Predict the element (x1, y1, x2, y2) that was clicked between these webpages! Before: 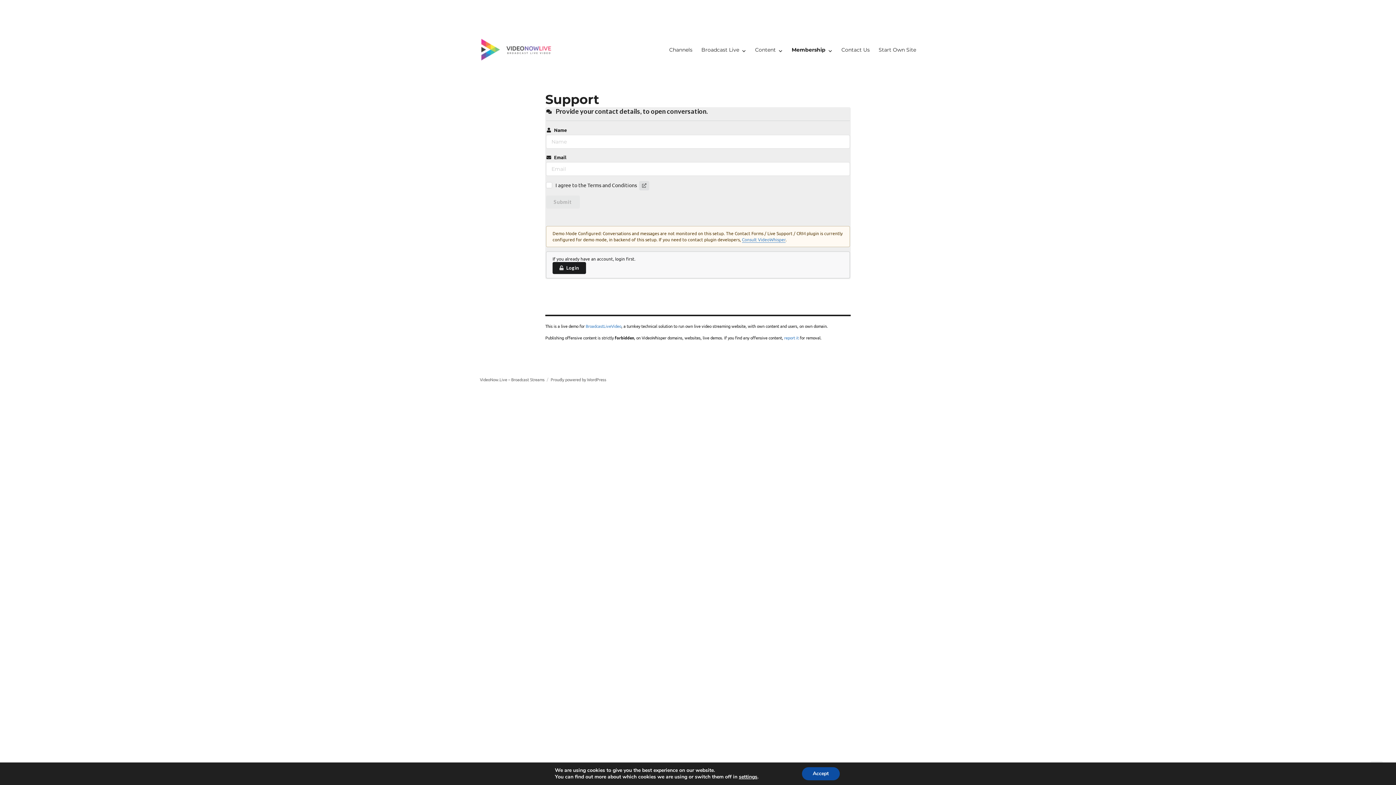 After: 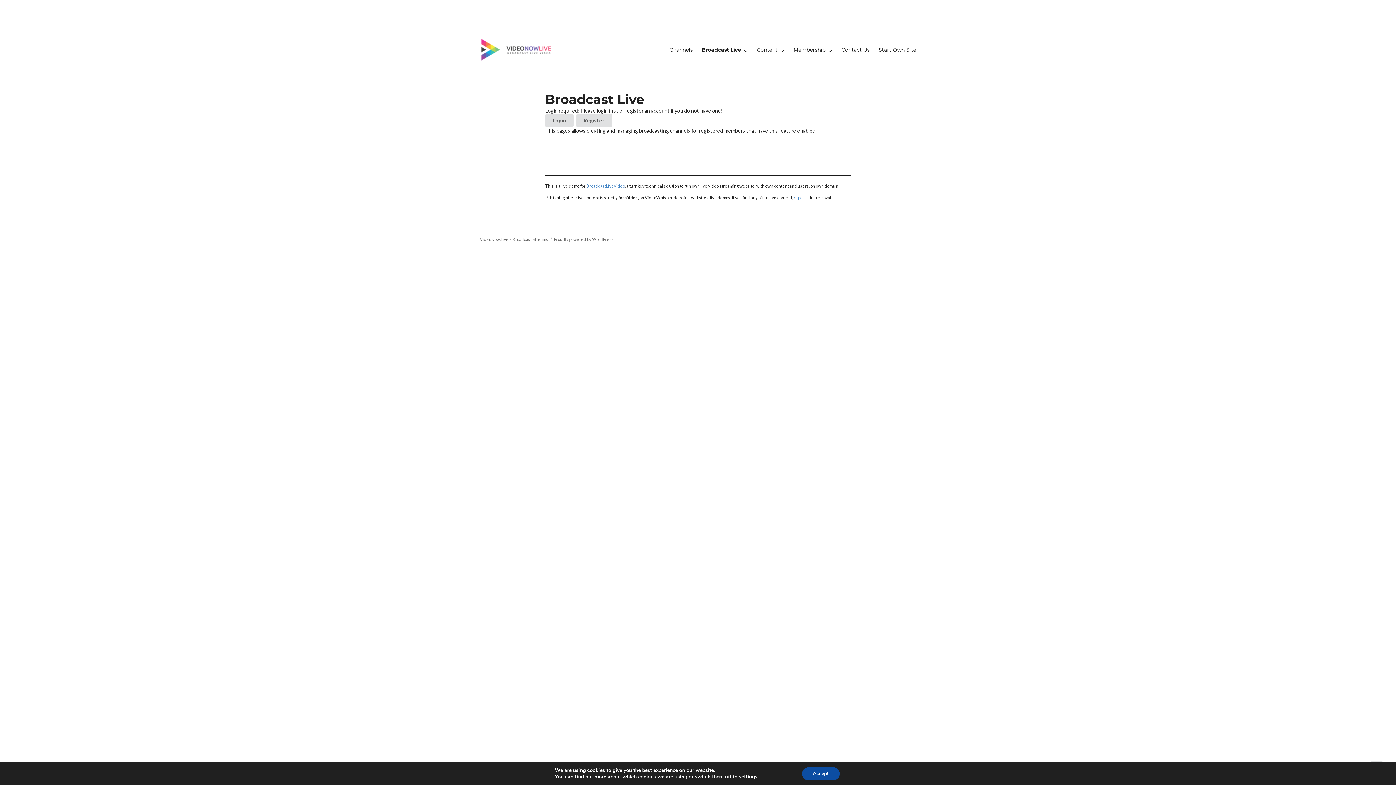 Action: label: Broadcast Live bbox: (697, 43, 750, 56)